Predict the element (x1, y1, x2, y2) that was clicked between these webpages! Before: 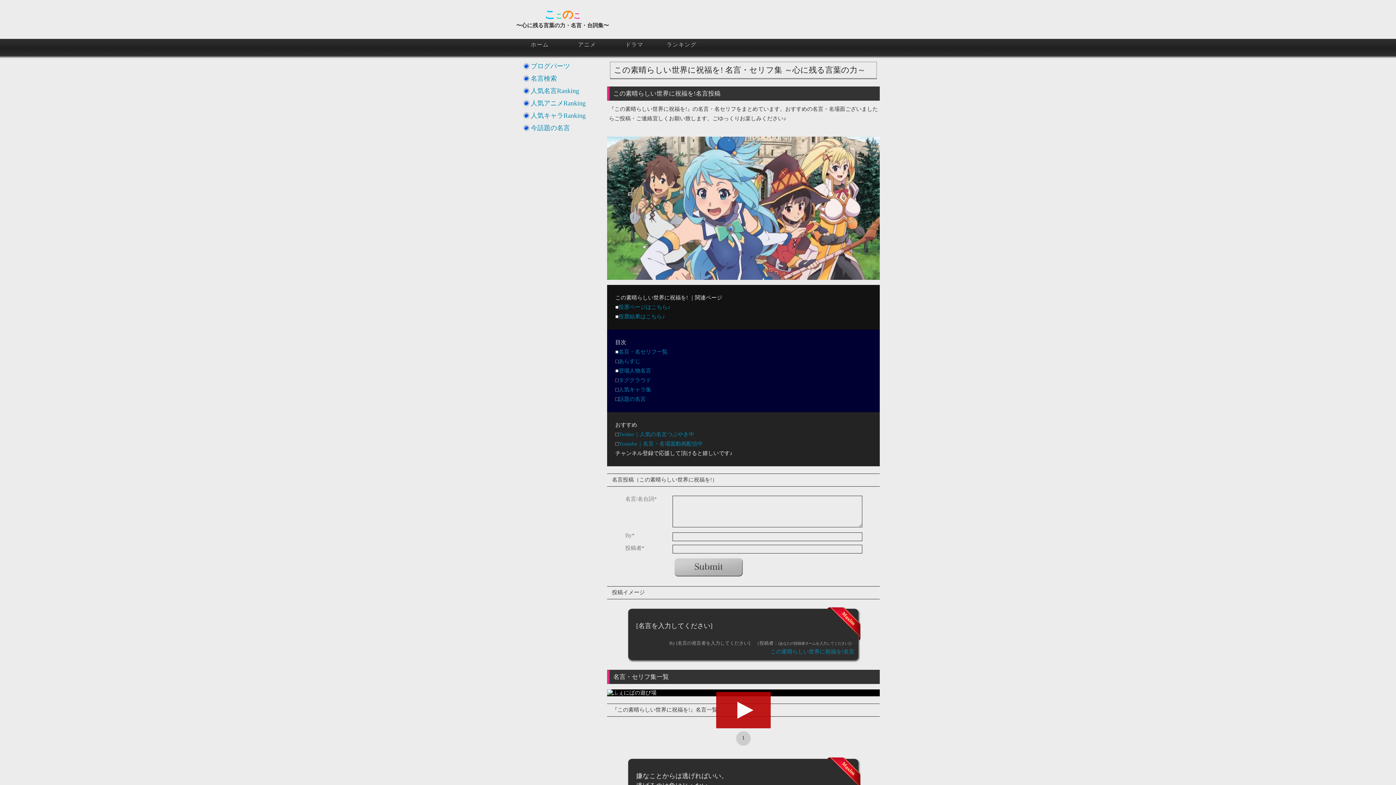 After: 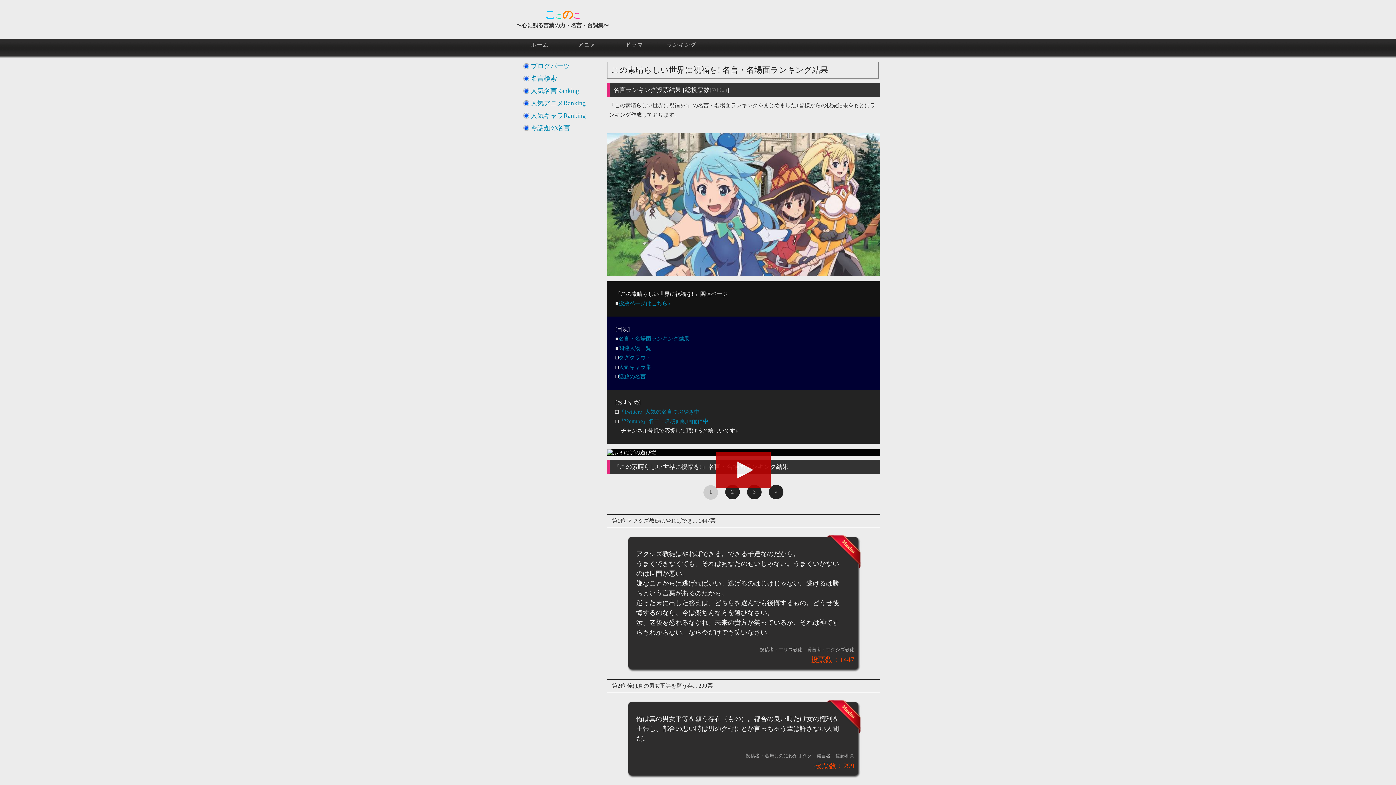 Action: bbox: (618, 313, 665, 319) label: 投票結果はこちら♪